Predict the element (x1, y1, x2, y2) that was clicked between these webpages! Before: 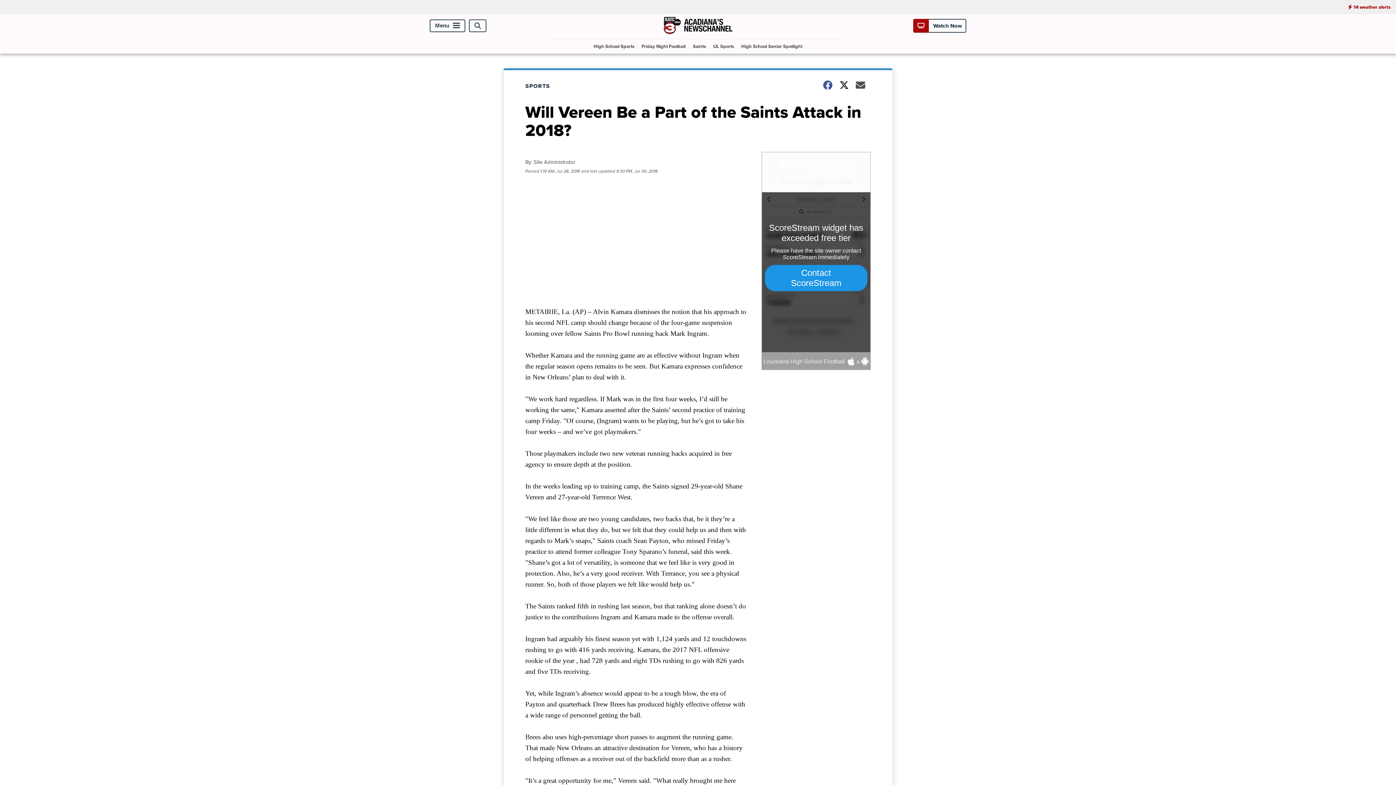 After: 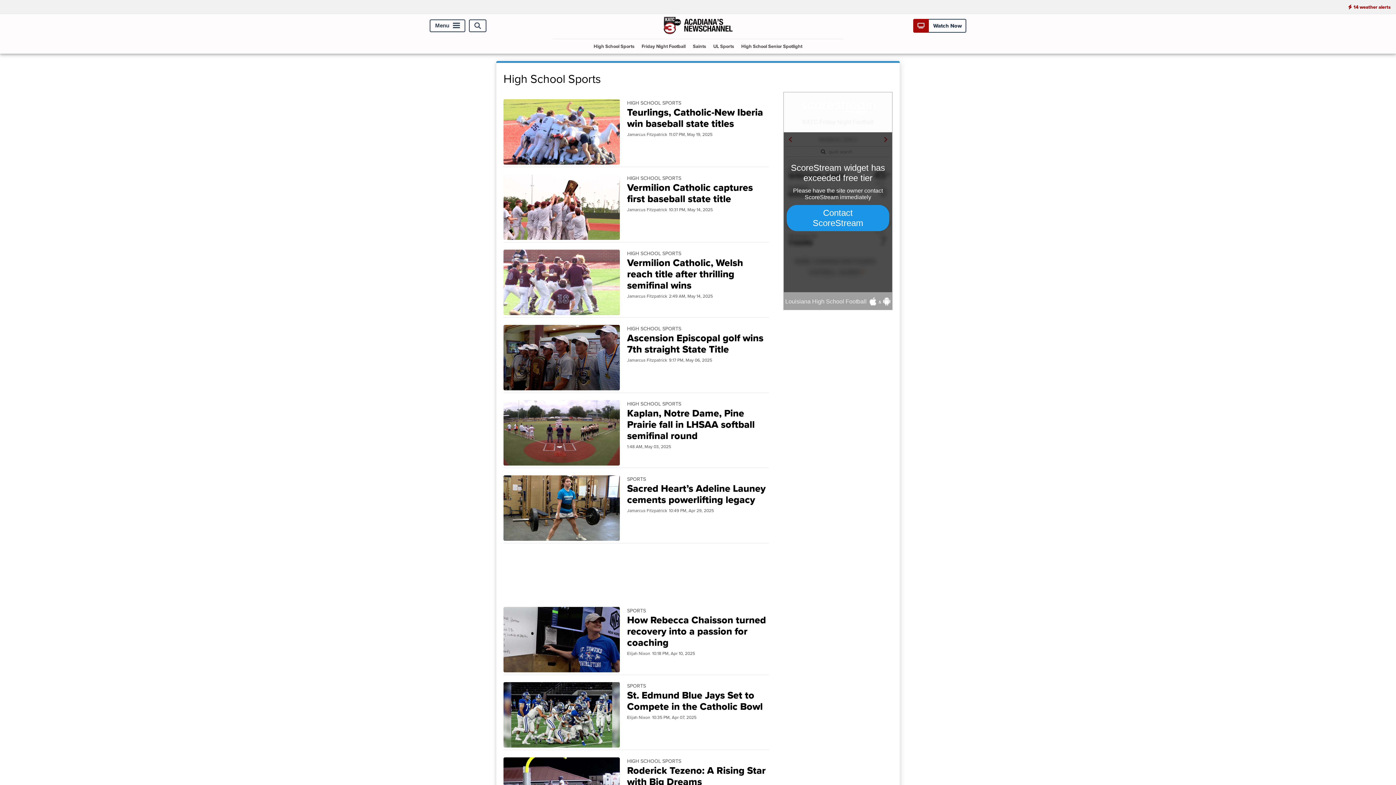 Action: label: High School Sports bbox: (590, 39, 637, 53)